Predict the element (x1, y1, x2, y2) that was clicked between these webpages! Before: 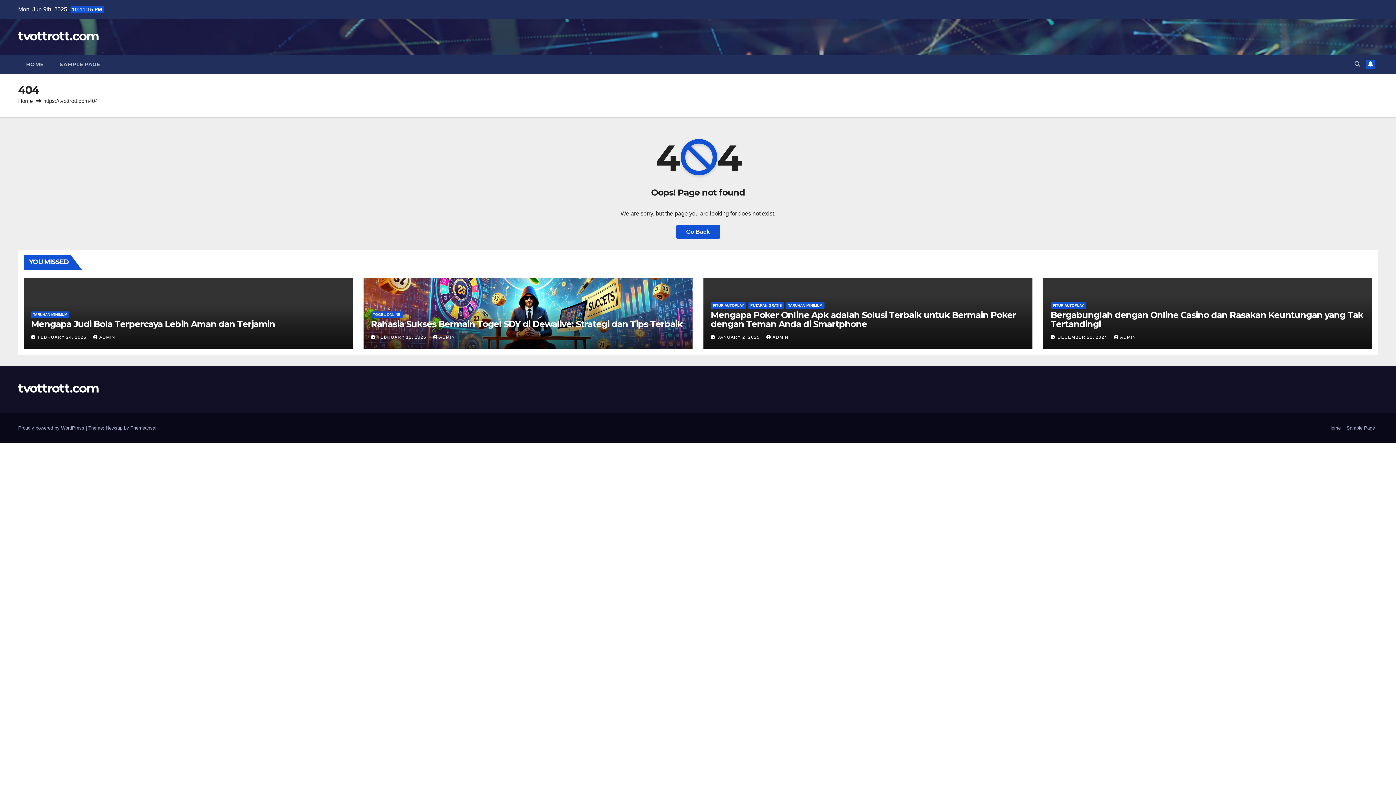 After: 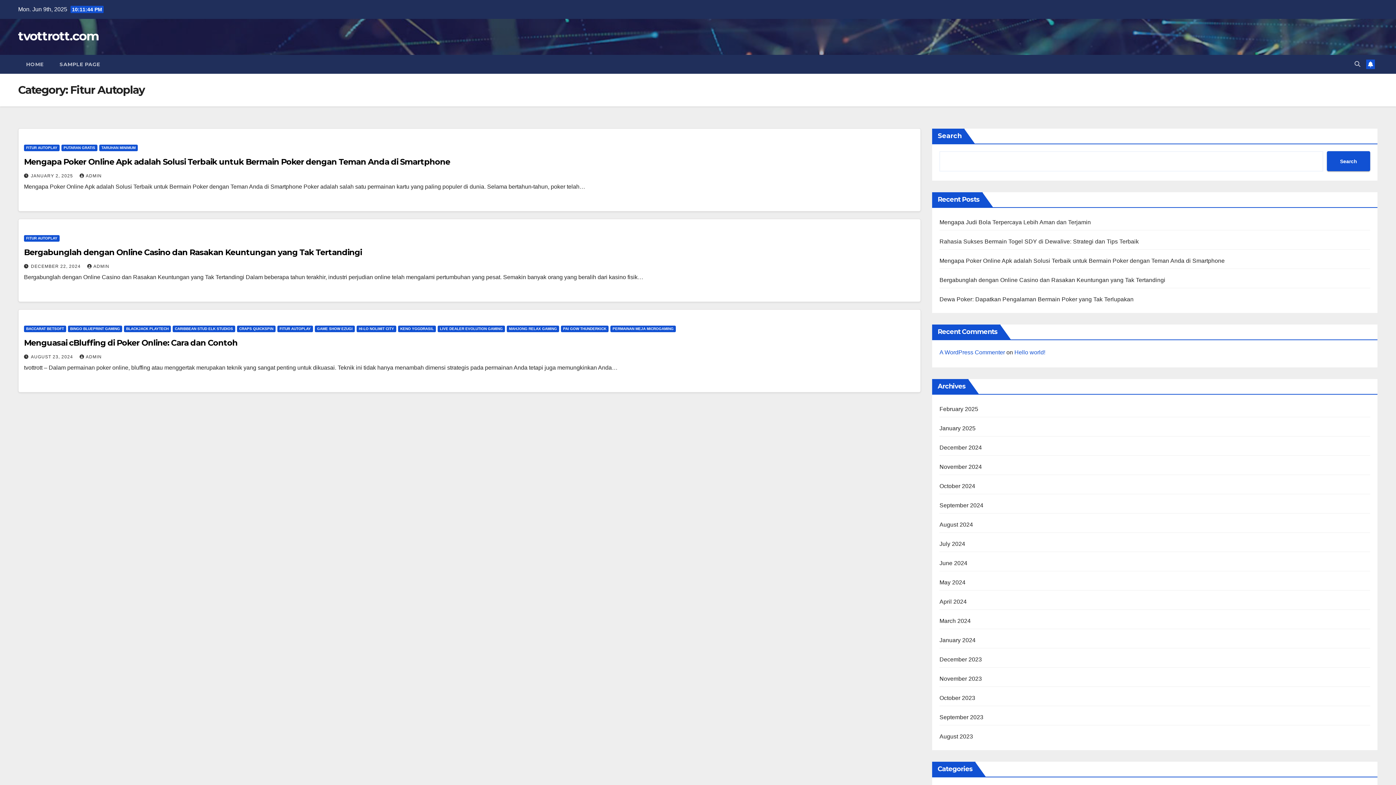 Action: label: FITUR AUTOPLAY bbox: (1050, 302, 1086, 309)